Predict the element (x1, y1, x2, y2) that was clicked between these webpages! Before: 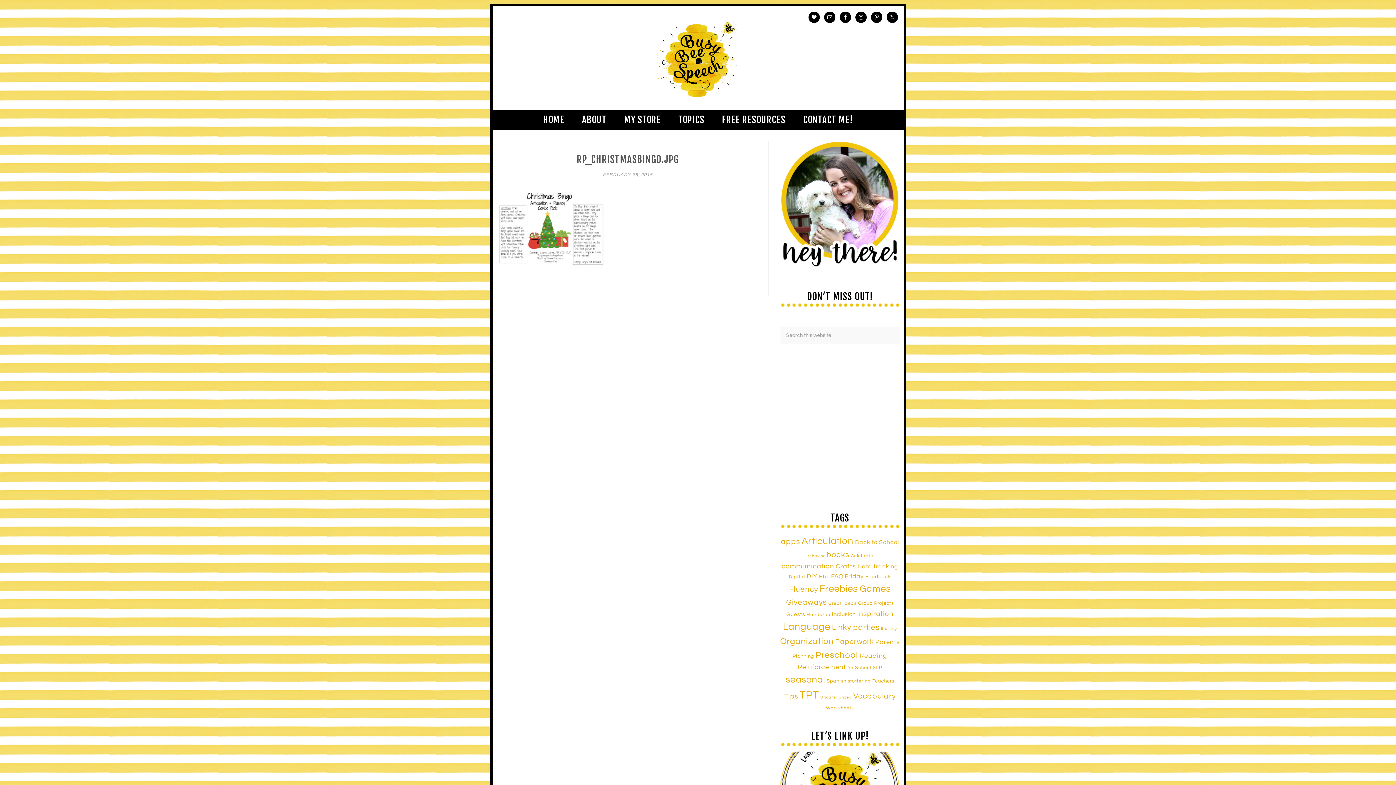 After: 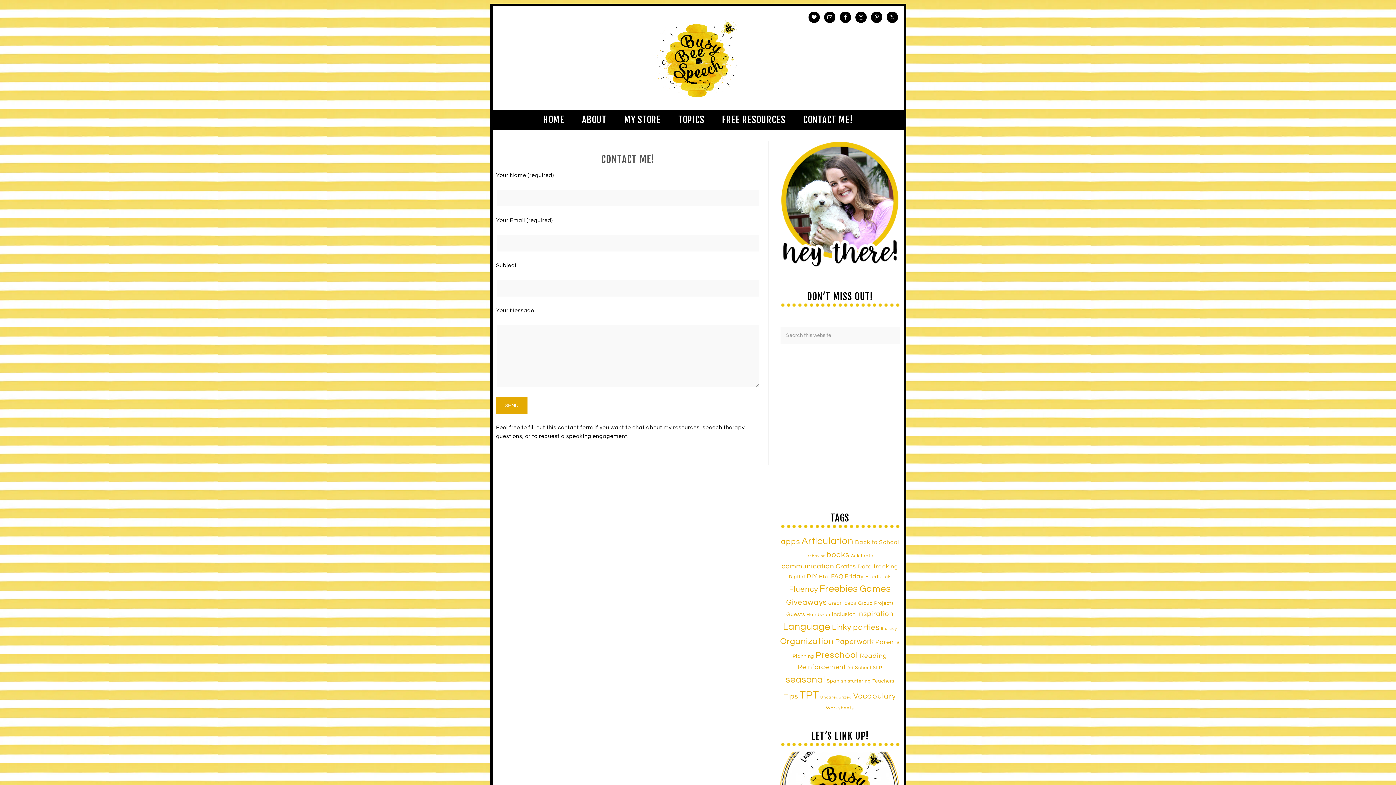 Action: bbox: (795, 109, 861, 129) label: CONTACT ME!